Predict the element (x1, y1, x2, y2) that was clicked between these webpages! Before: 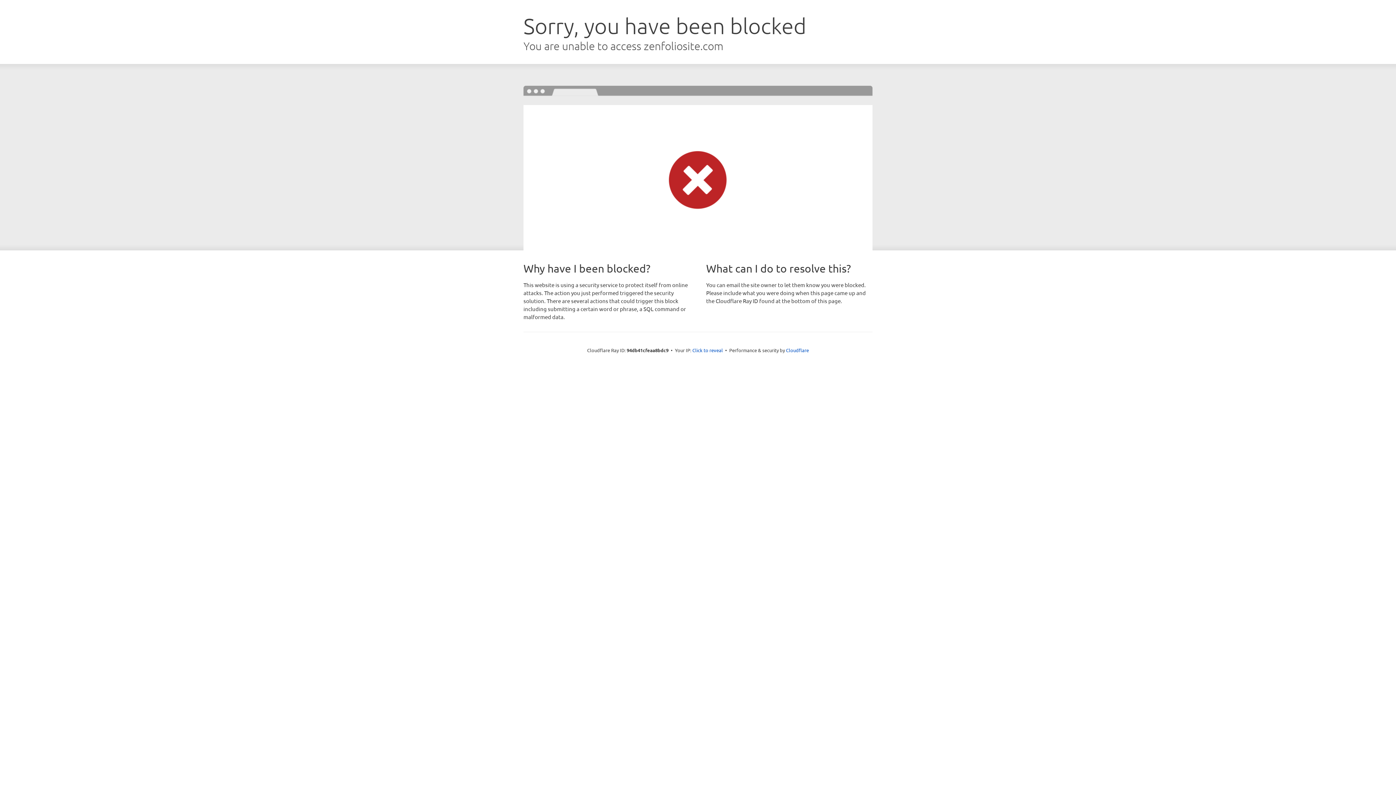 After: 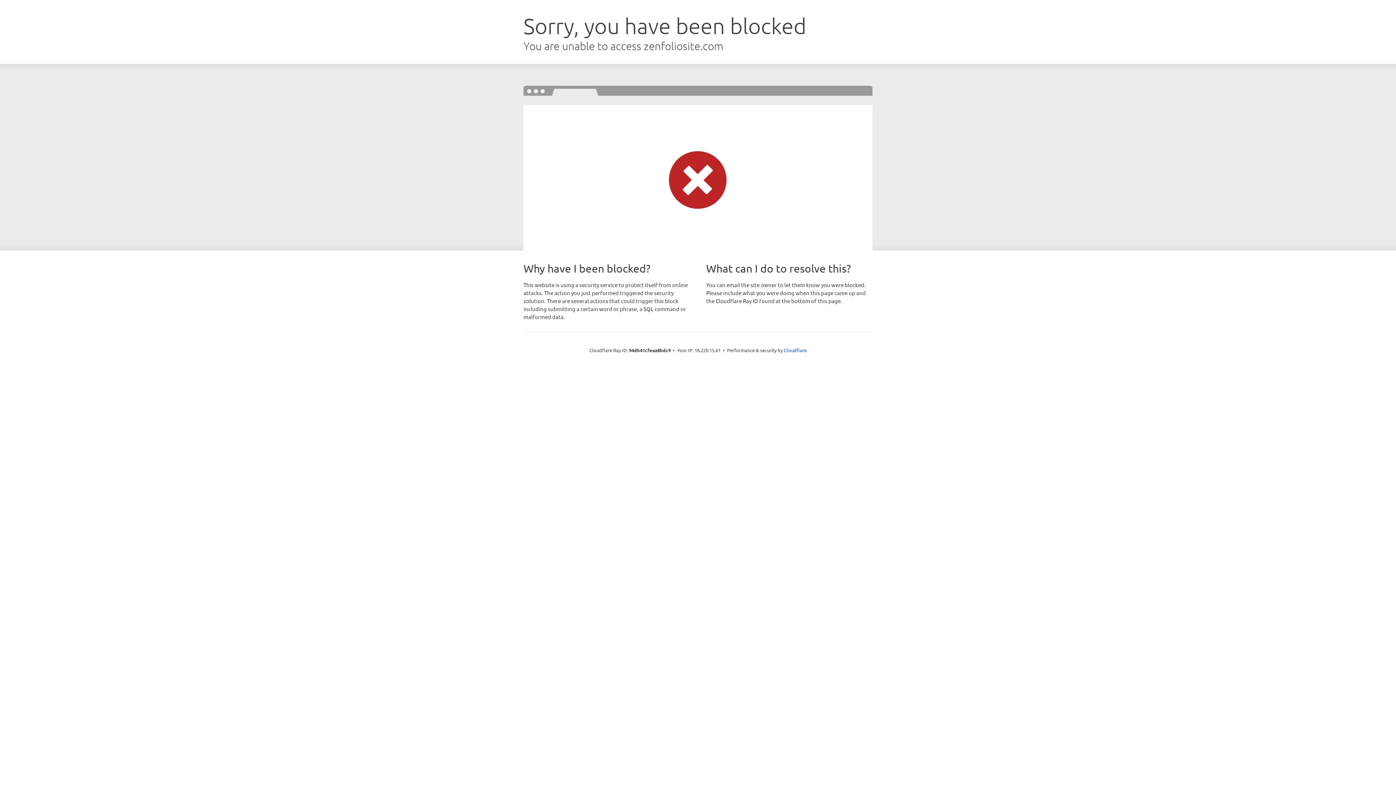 Action: label: Click to reveal bbox: (692, 346, 723, 353)